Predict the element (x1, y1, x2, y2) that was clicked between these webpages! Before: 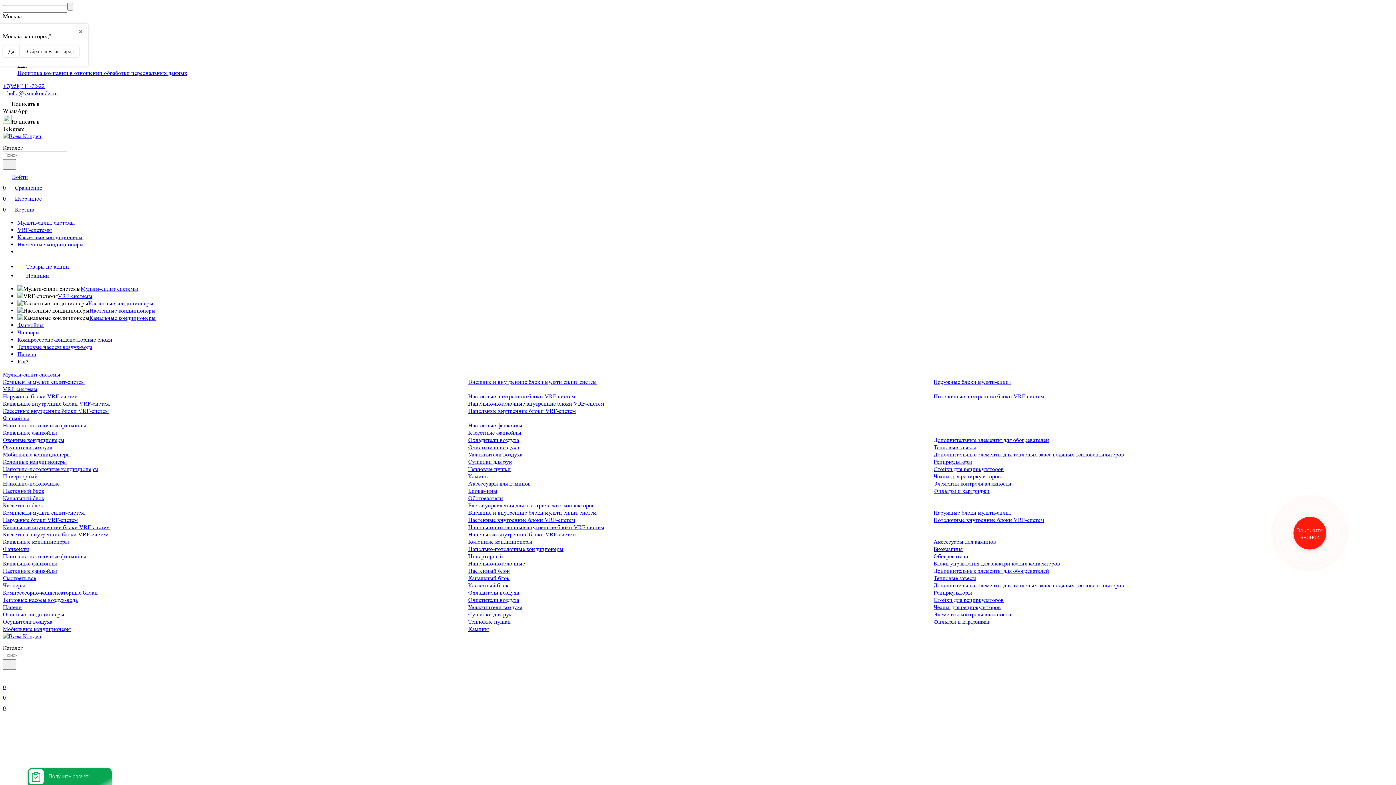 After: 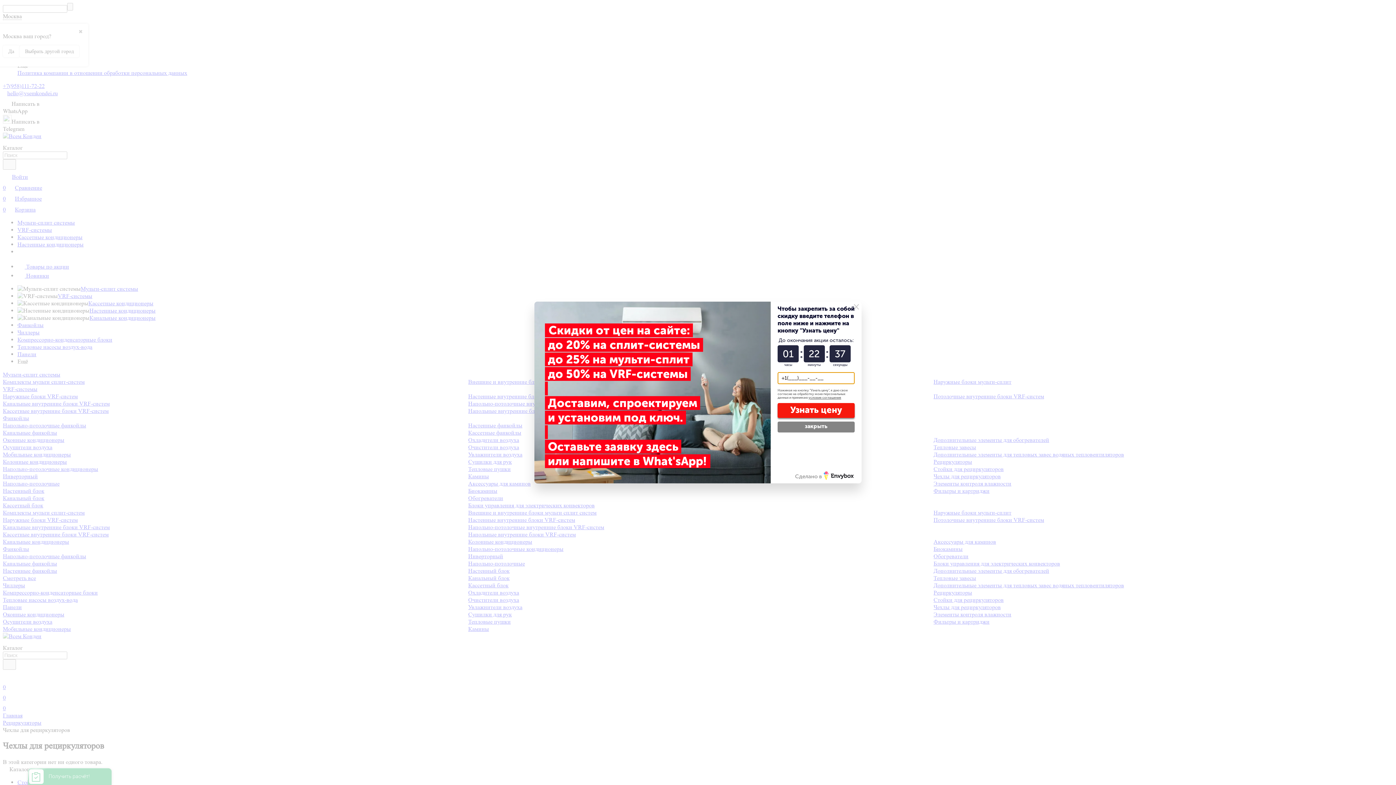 Action: bbox: (933, 473, 1001, 480) label: Чехлы для рециркуляторов